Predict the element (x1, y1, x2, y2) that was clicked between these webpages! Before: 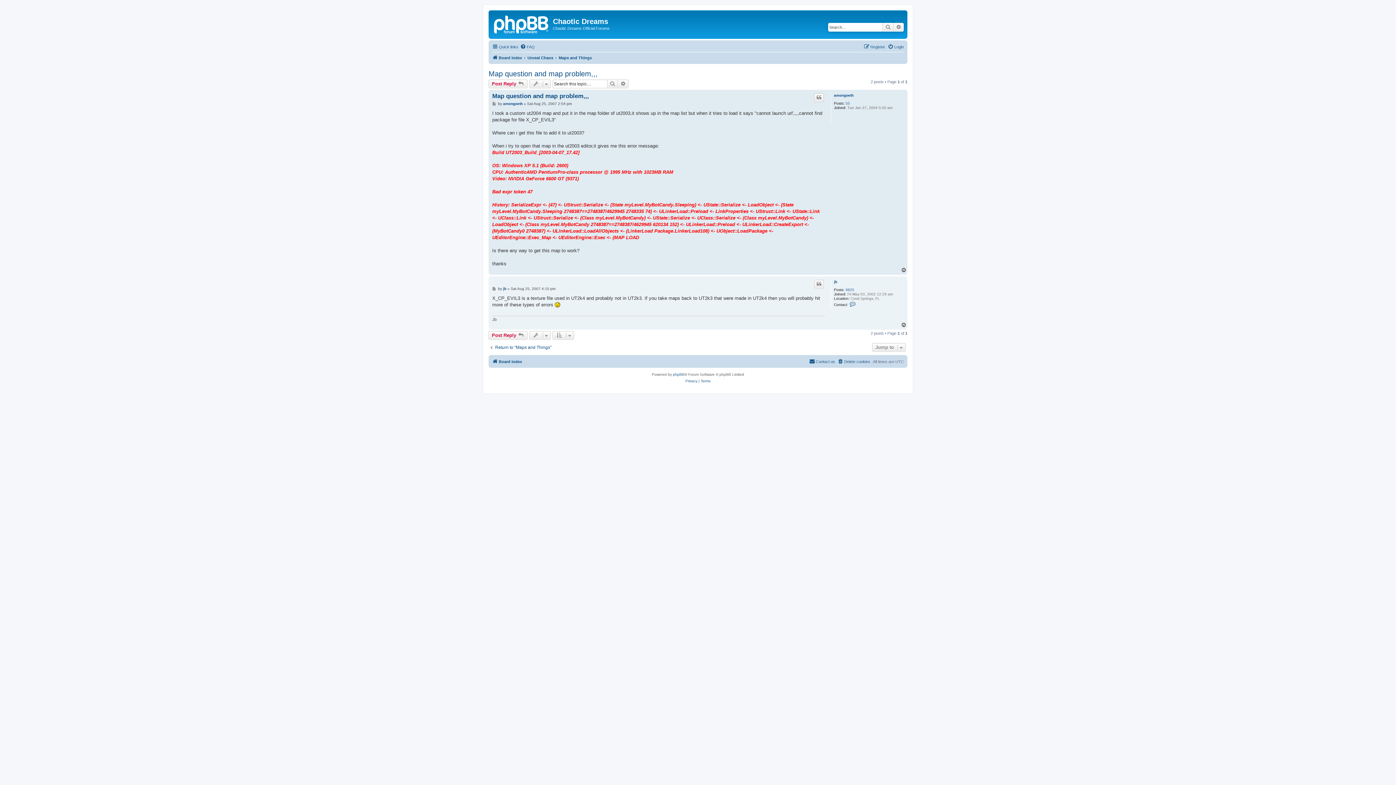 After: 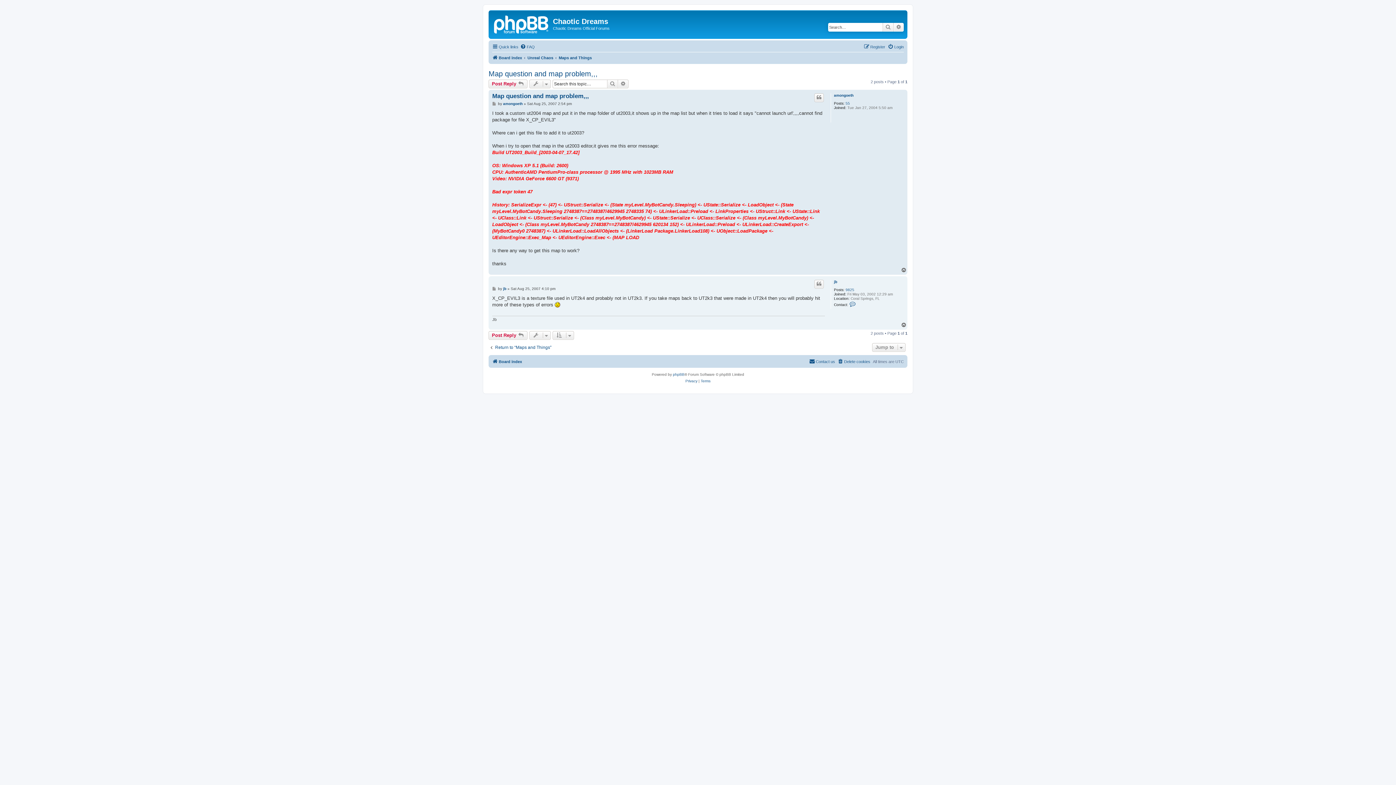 Action: label: Map question and map problem,,, bbox: (488, 69, 597, 78)